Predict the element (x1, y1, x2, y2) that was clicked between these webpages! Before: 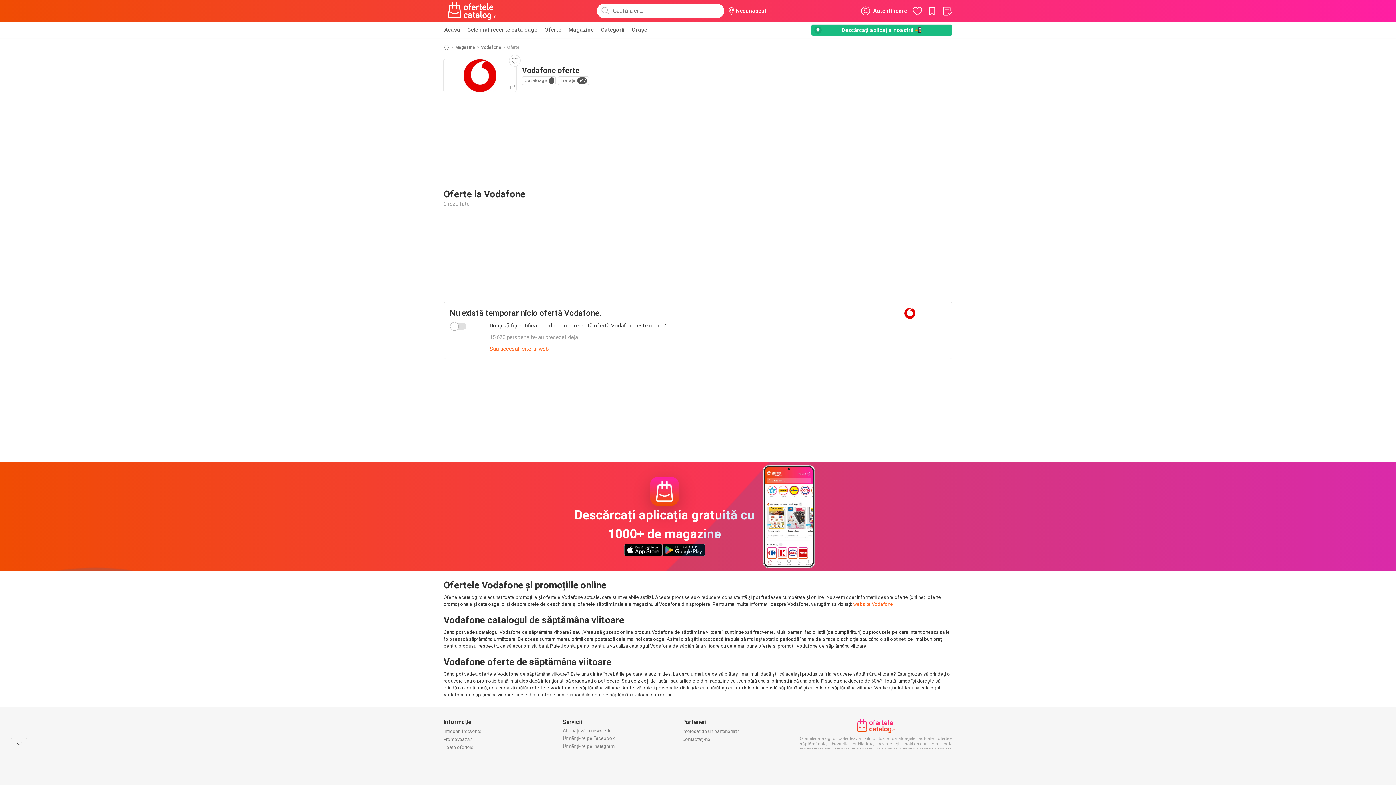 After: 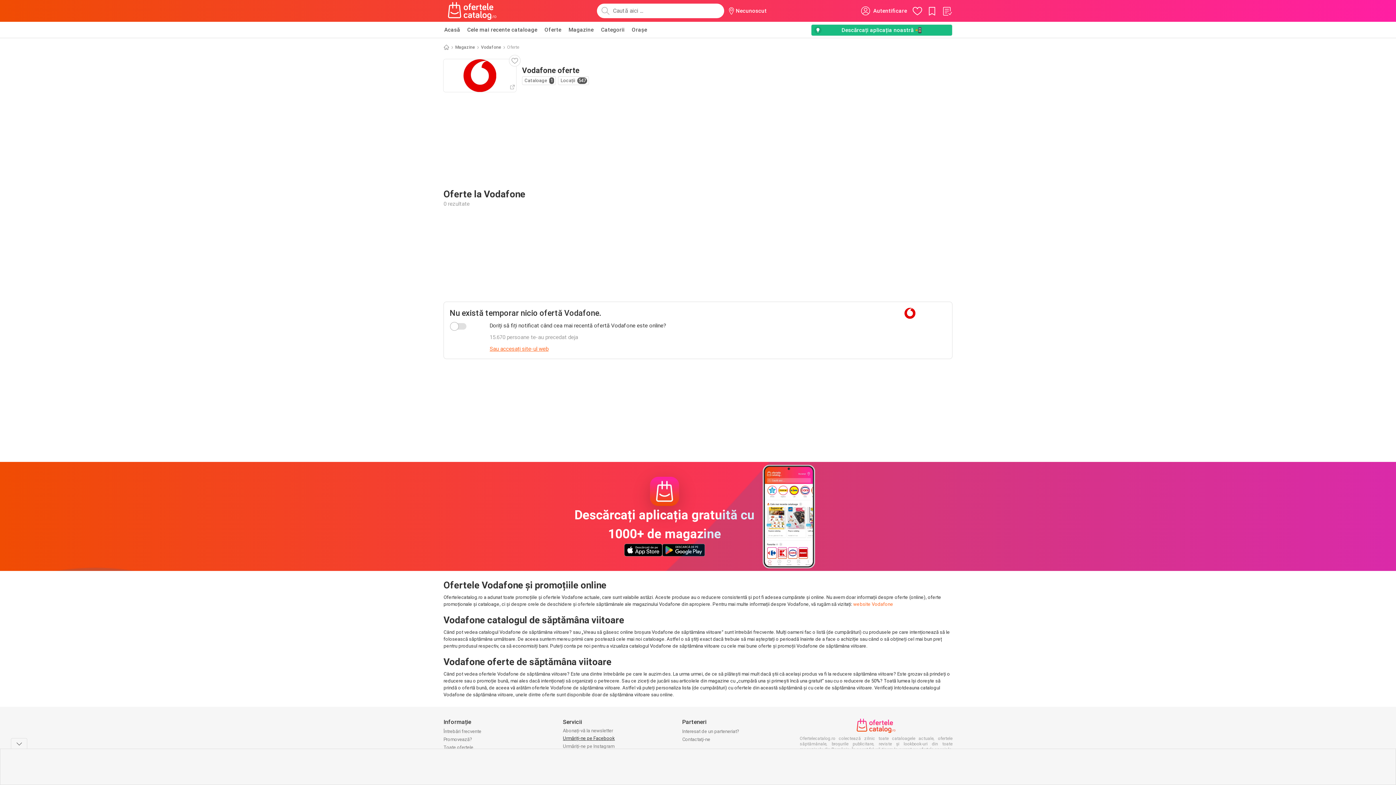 Action: bbox: (563, 736, 615, 741) label: Urmăriți-ne pe Facebook